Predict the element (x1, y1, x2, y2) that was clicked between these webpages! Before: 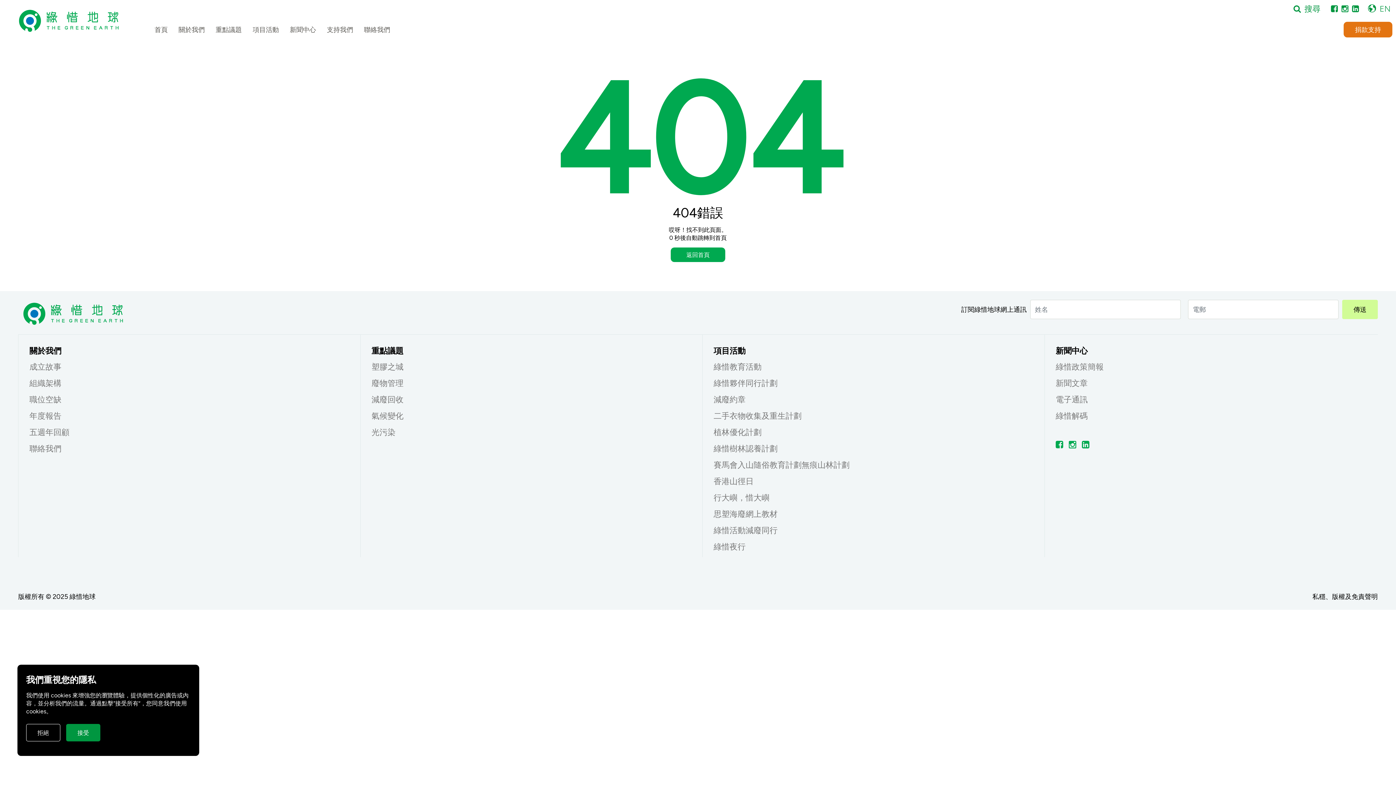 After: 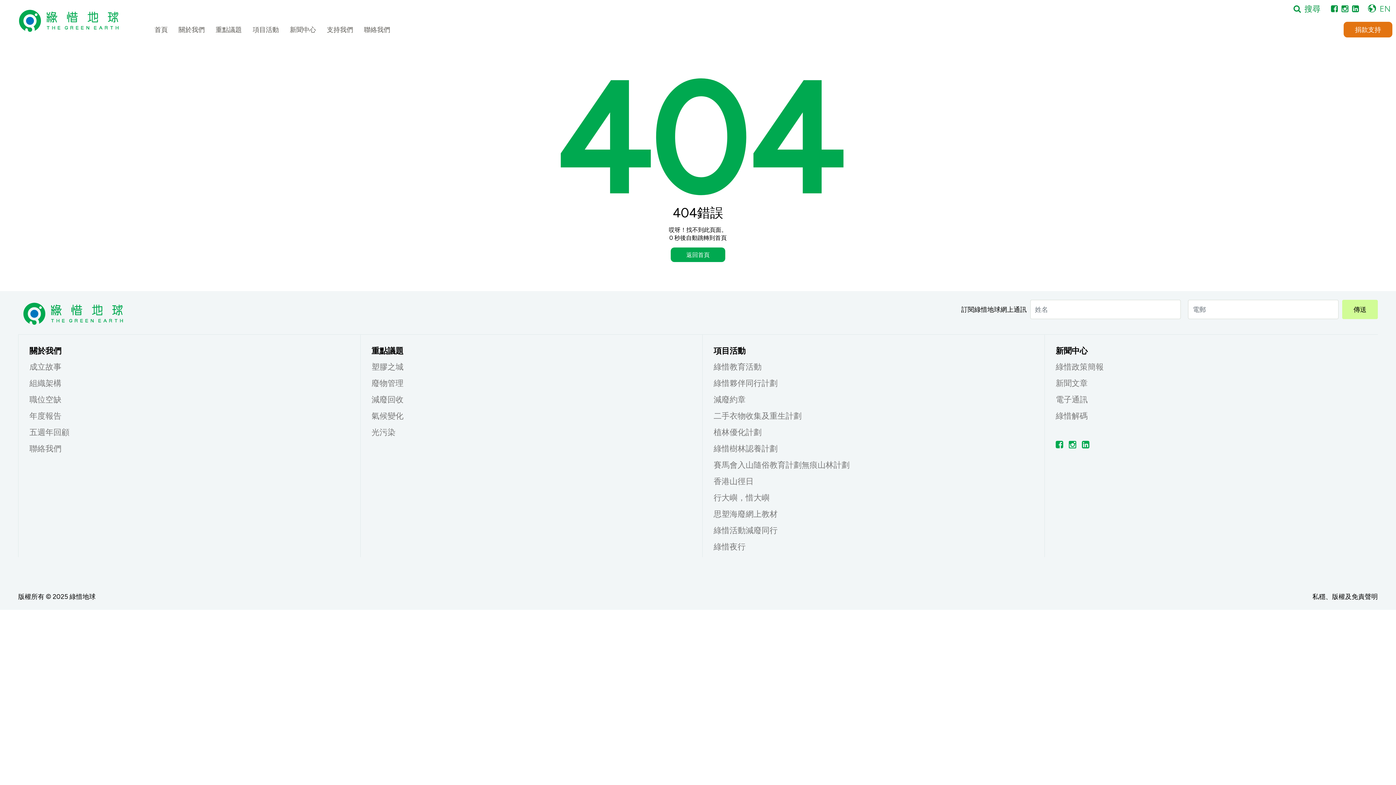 Action: bbox: (26, 724, 60, 741) label: 拒絕